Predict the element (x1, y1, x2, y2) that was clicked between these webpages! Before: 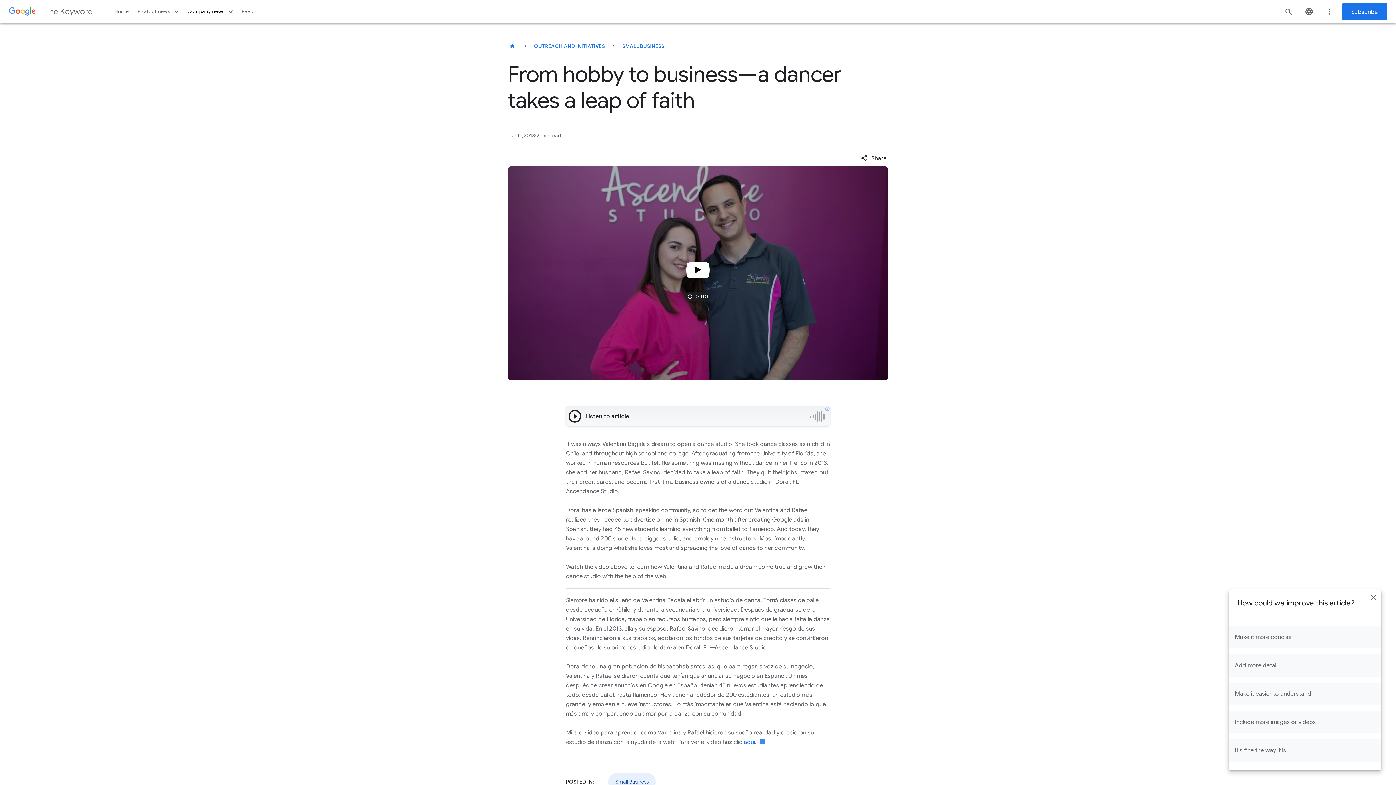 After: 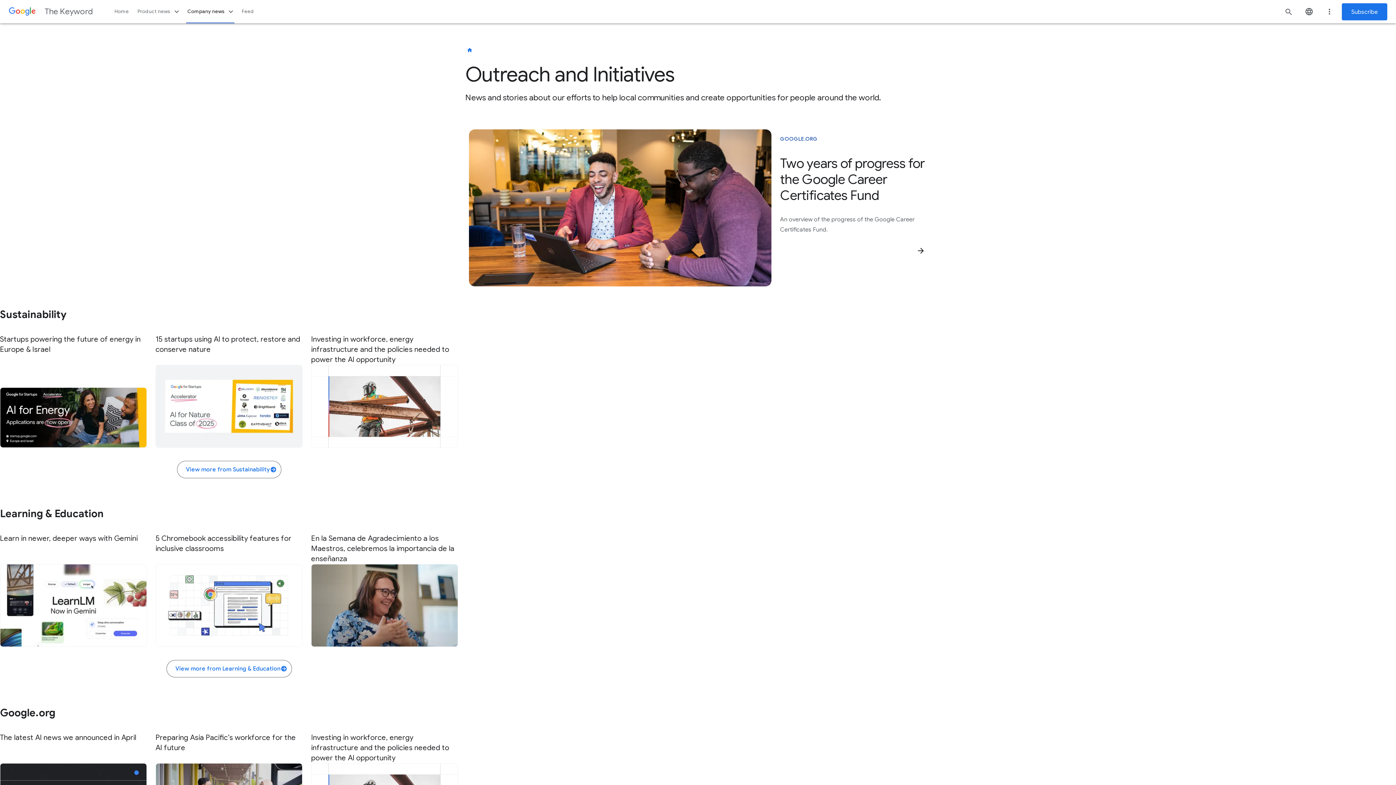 Action: label: OUTREACH AND INITIATIVES bbox: (529, 37, 609, 54)